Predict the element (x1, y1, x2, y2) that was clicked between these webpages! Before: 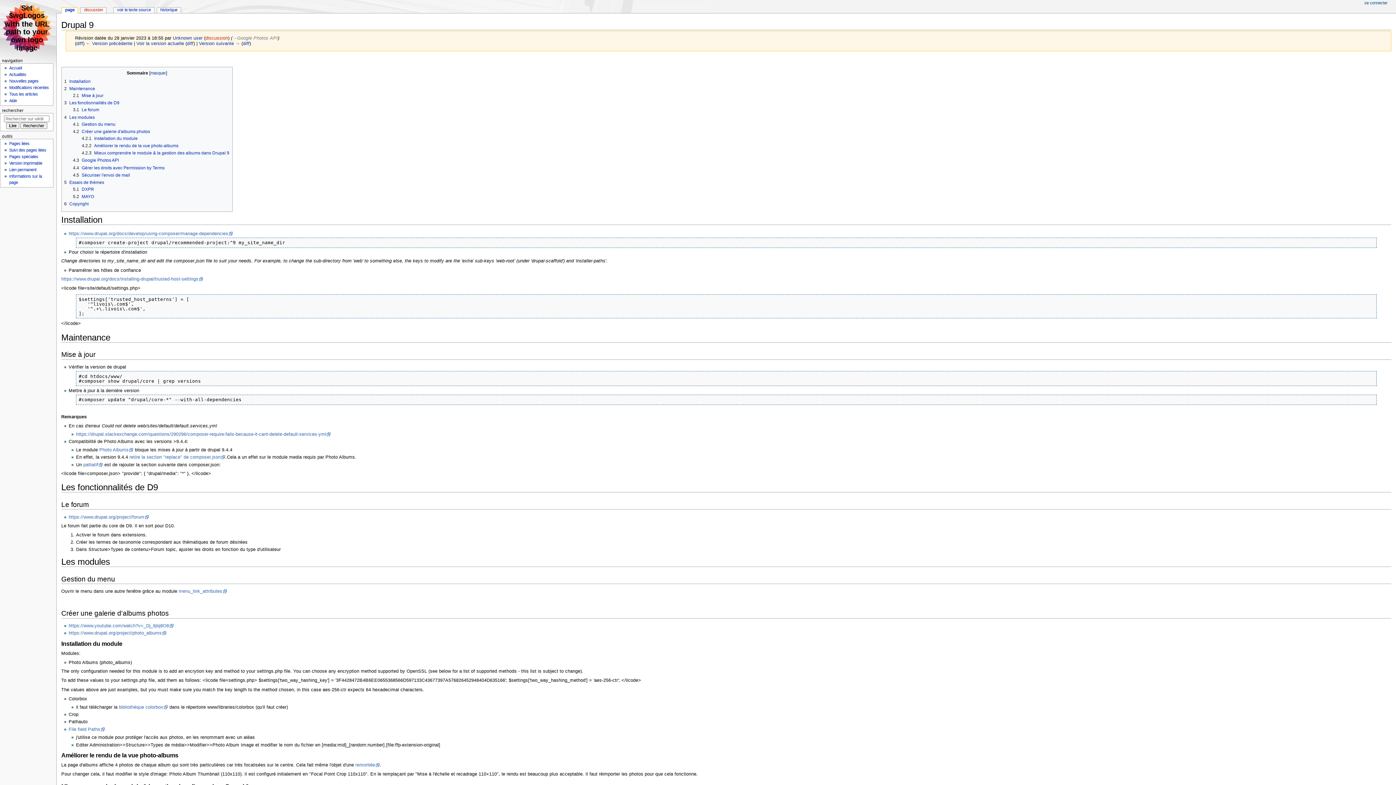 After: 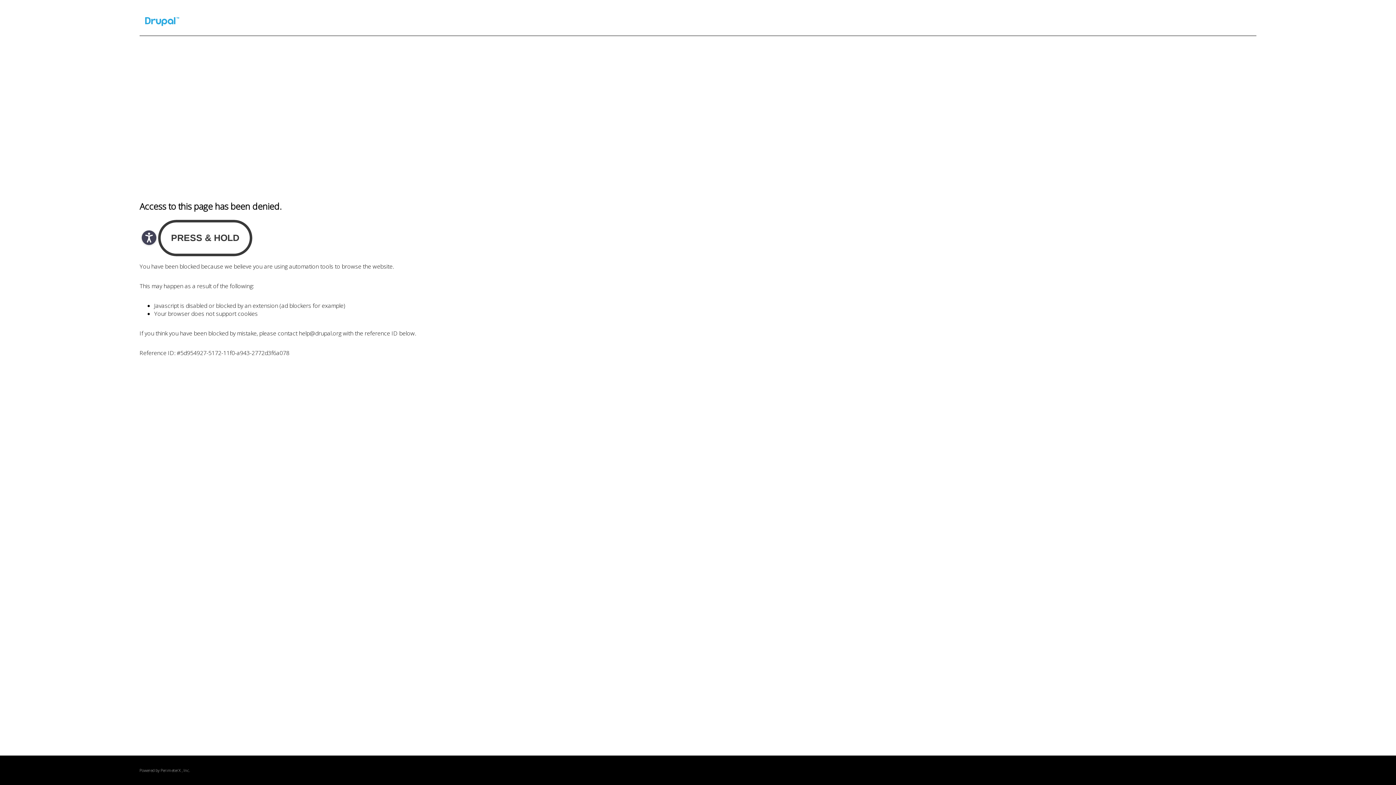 Action: label: remontée bbox: (355, 762, 379, 767)